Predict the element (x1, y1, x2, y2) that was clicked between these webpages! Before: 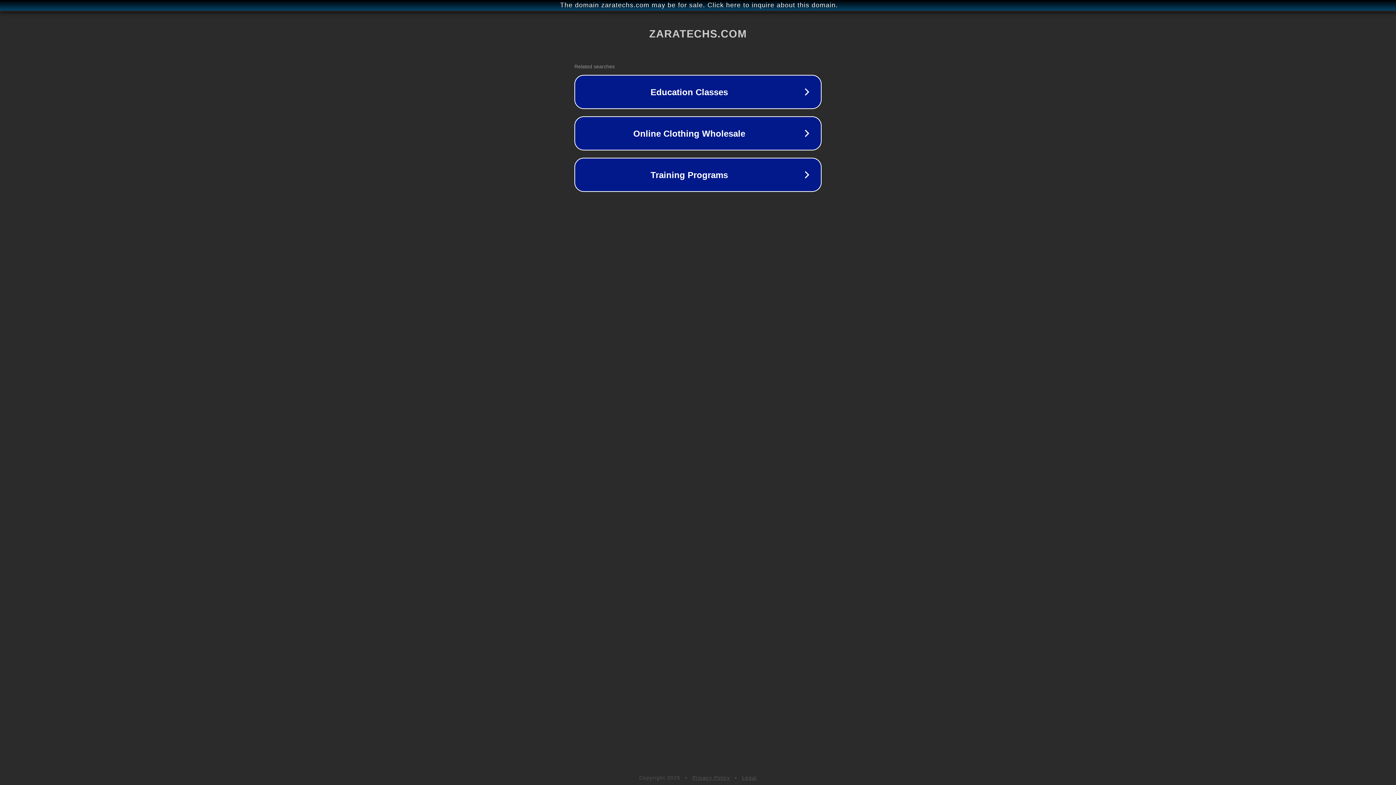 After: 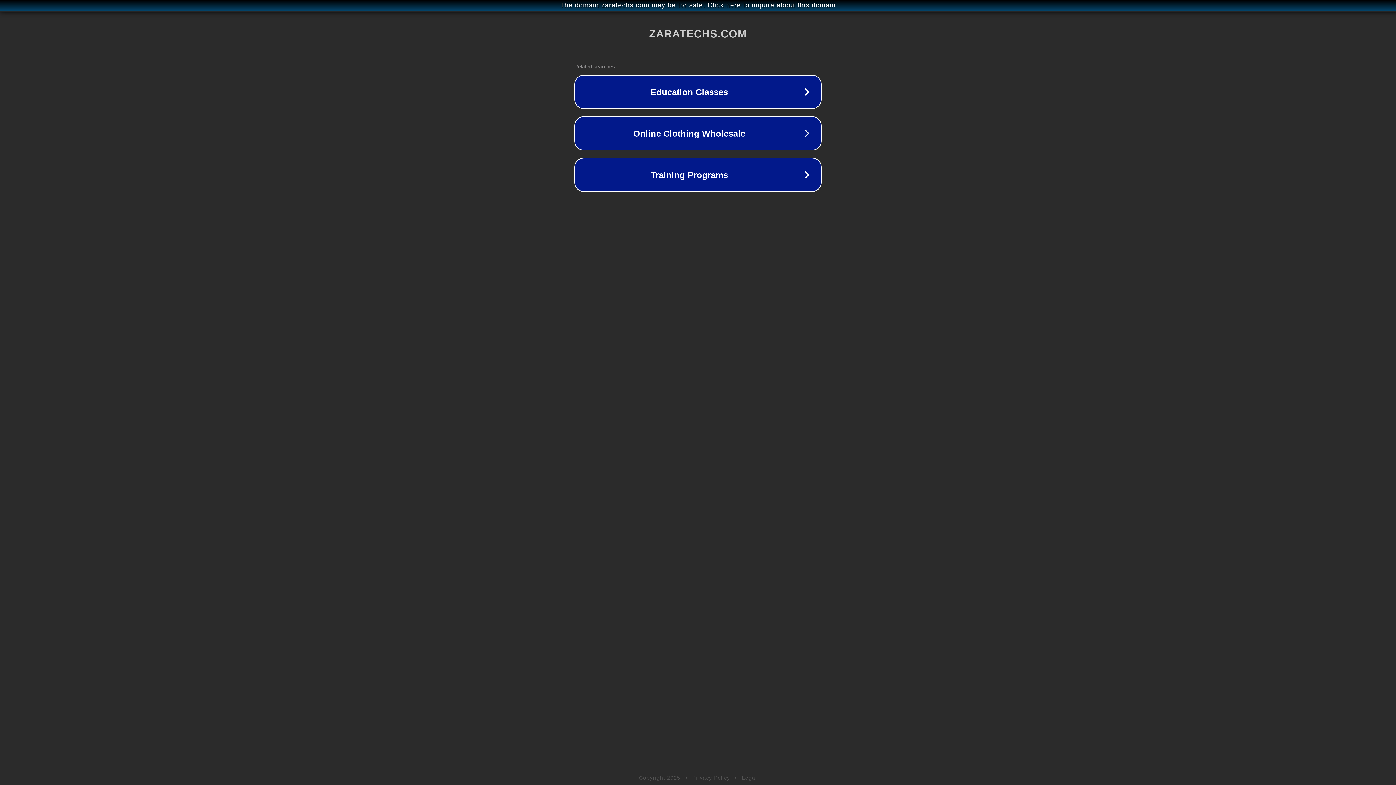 Action: bbox: (692, 775, 730, 781) label: Privacy Policy